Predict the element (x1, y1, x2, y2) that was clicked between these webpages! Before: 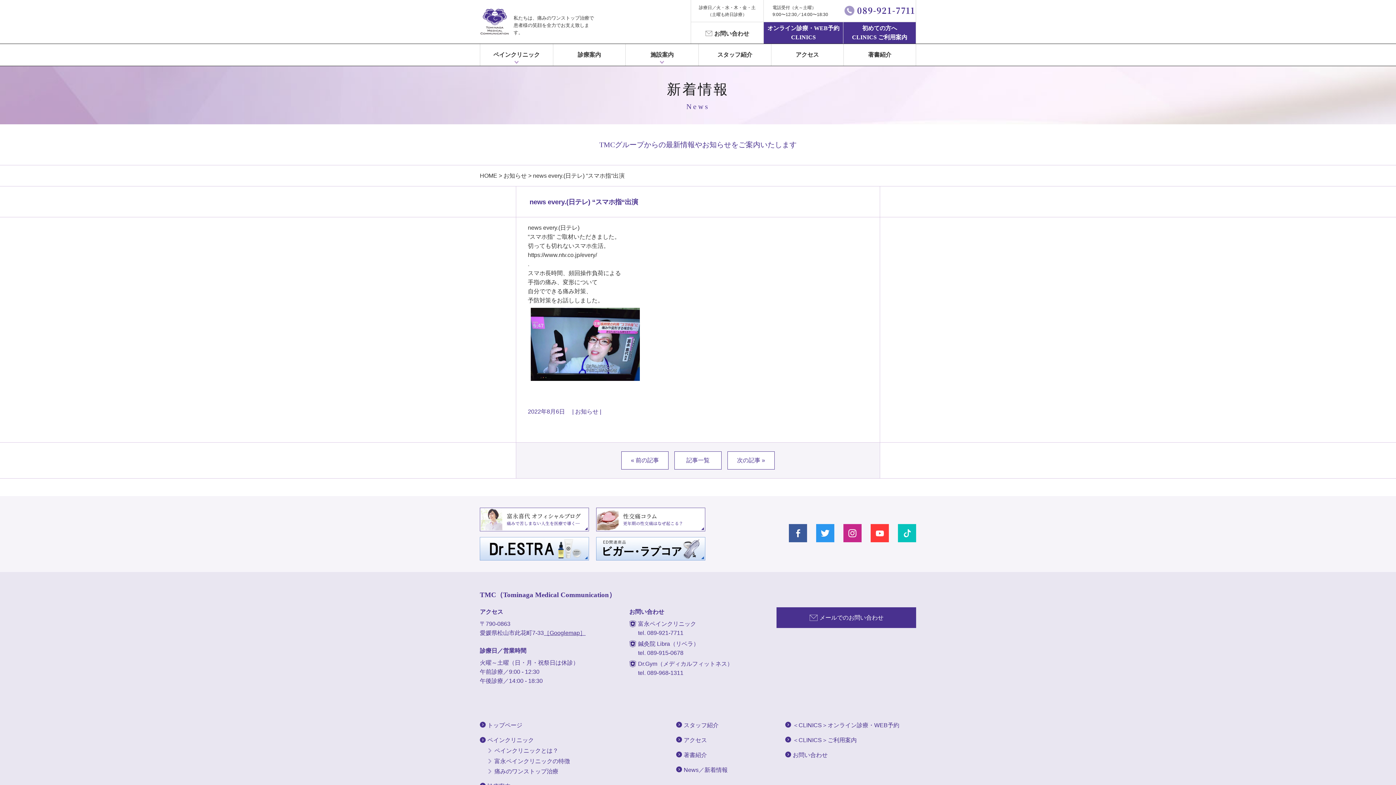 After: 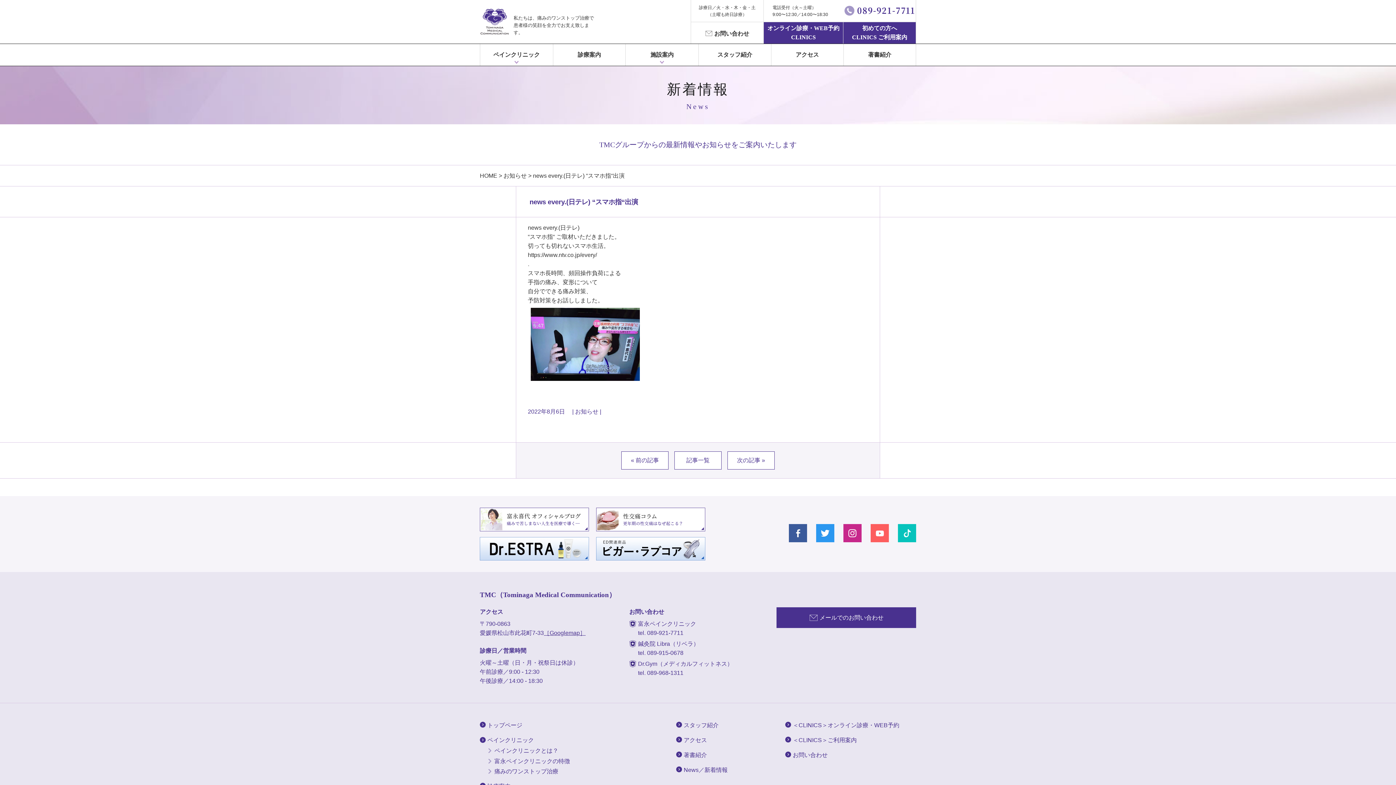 Action: bbox: (870, 524, 889, 542) label: YouTube